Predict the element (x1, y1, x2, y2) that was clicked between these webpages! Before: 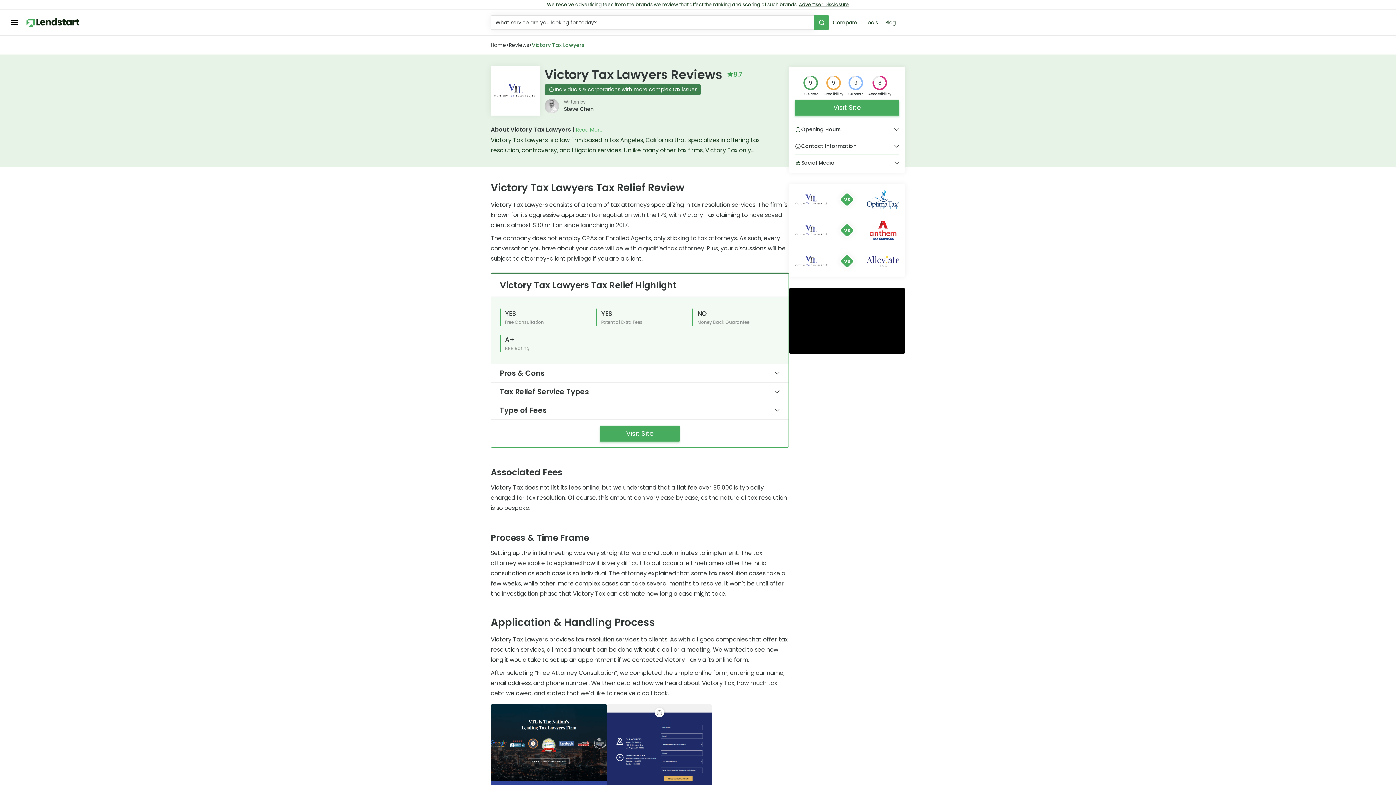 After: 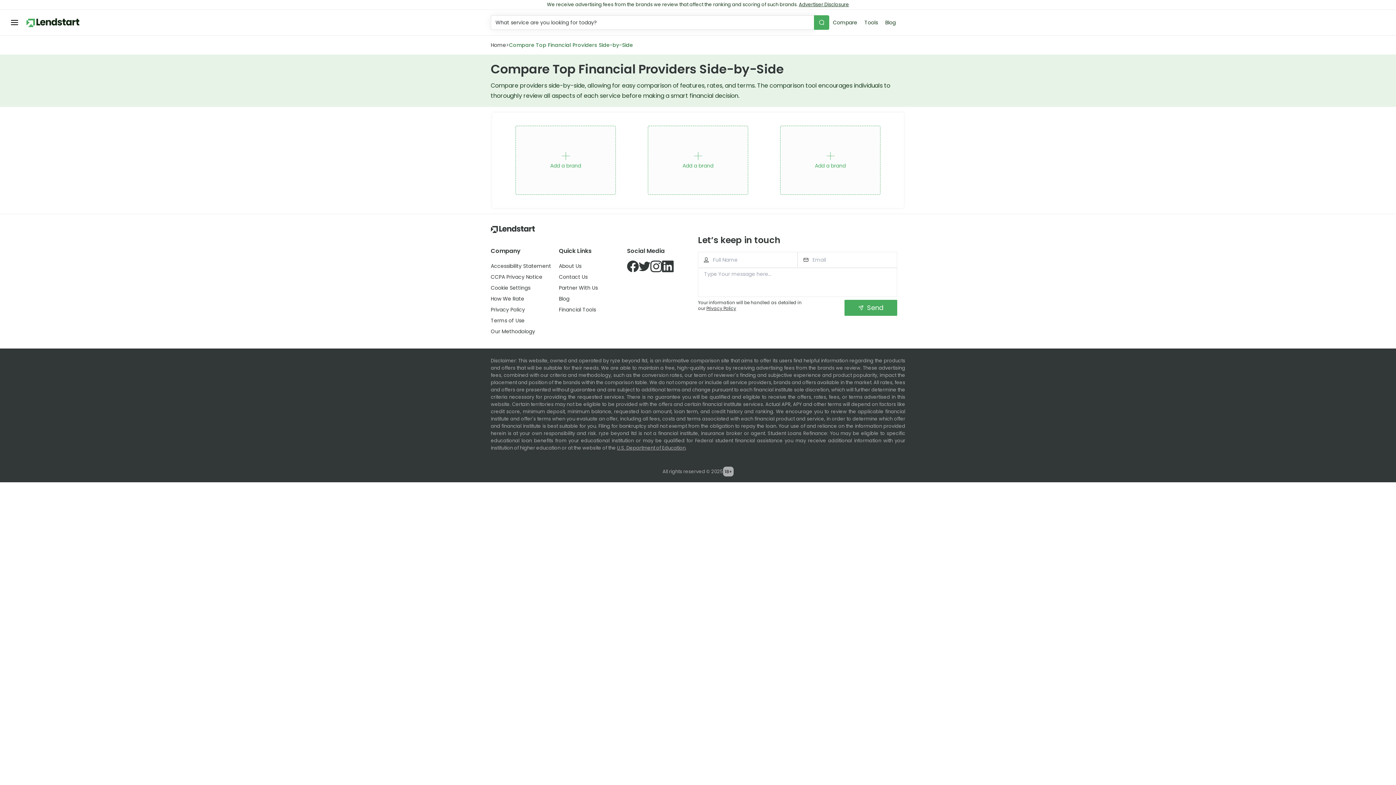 Action: label: Compare bbox: (829, 17, 861, 28)